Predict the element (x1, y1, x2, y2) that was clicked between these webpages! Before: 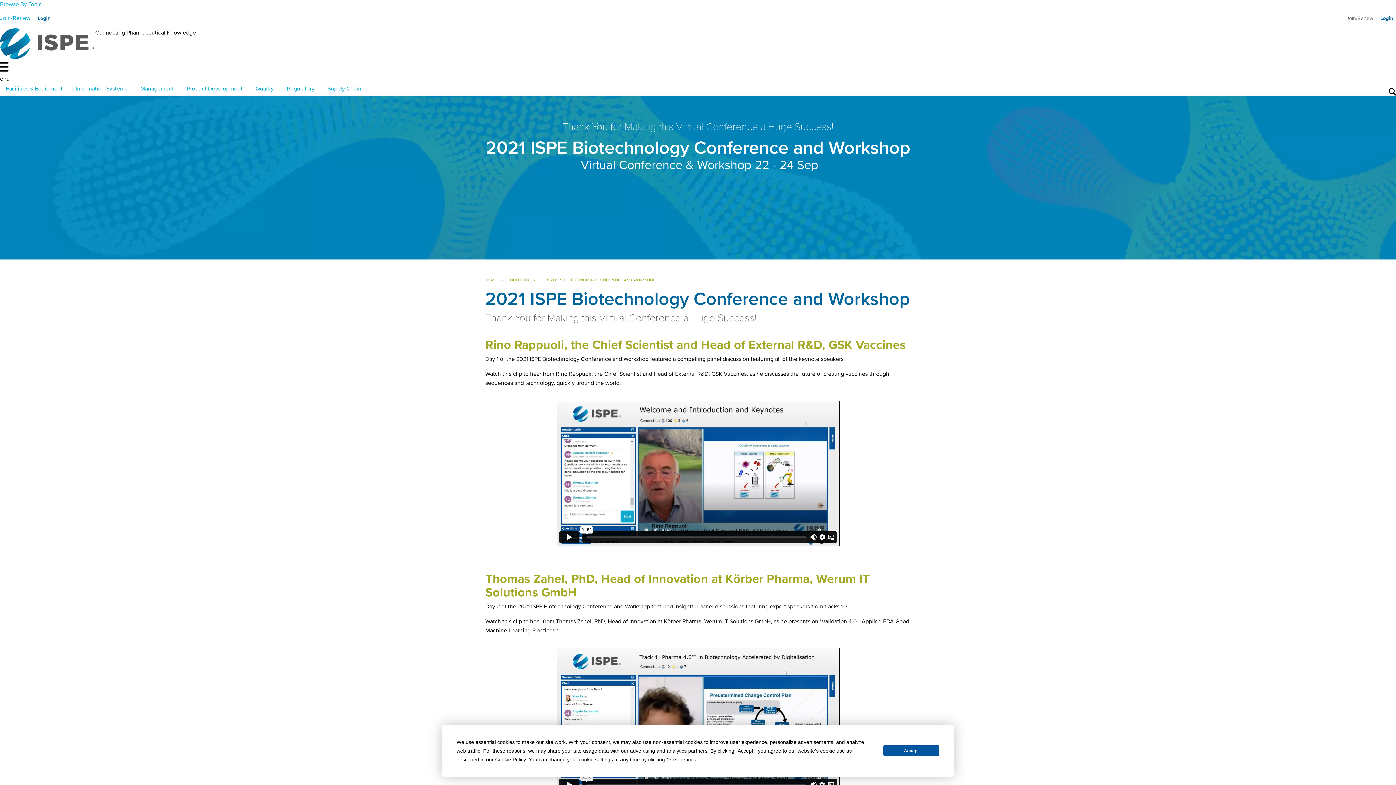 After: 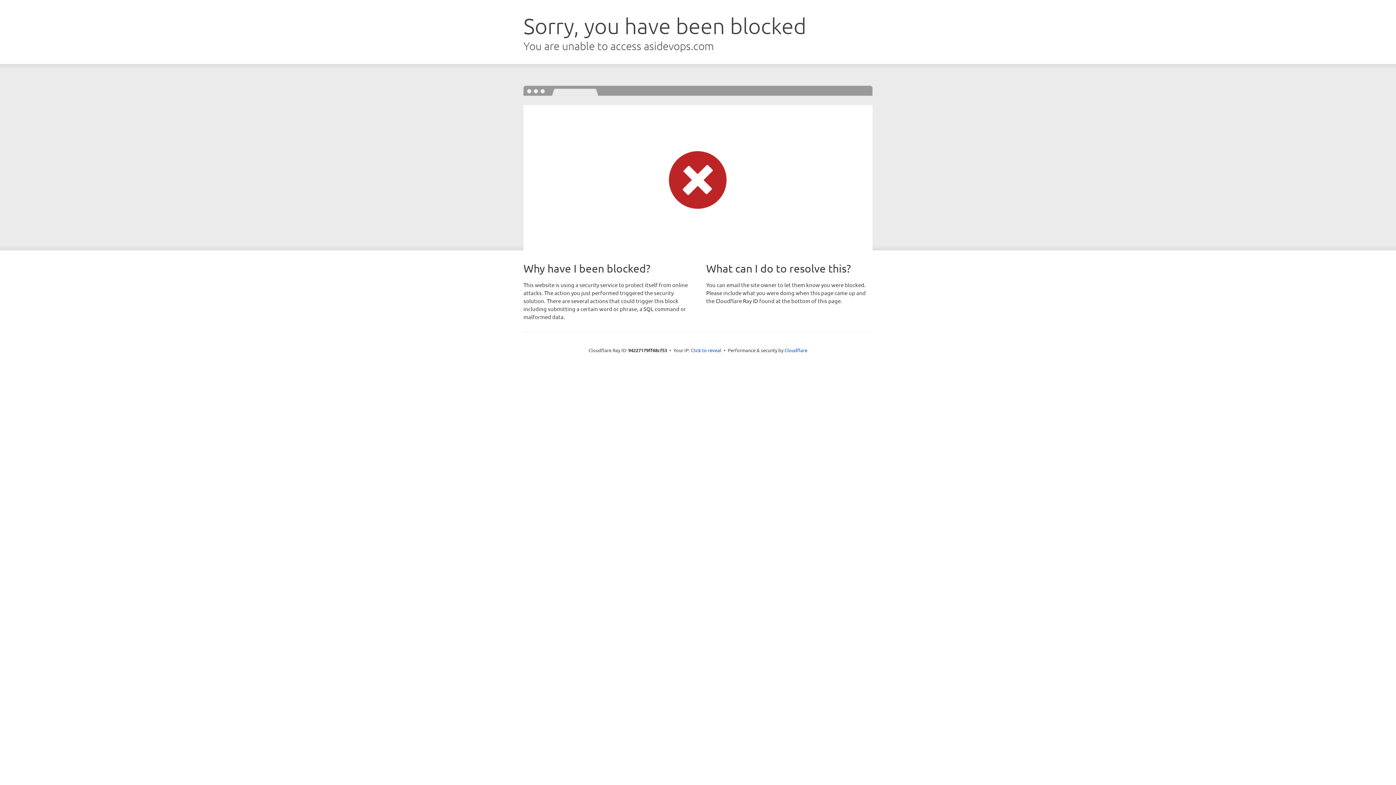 Action: label: Login bbox: (1377, 11, 1396, 25)